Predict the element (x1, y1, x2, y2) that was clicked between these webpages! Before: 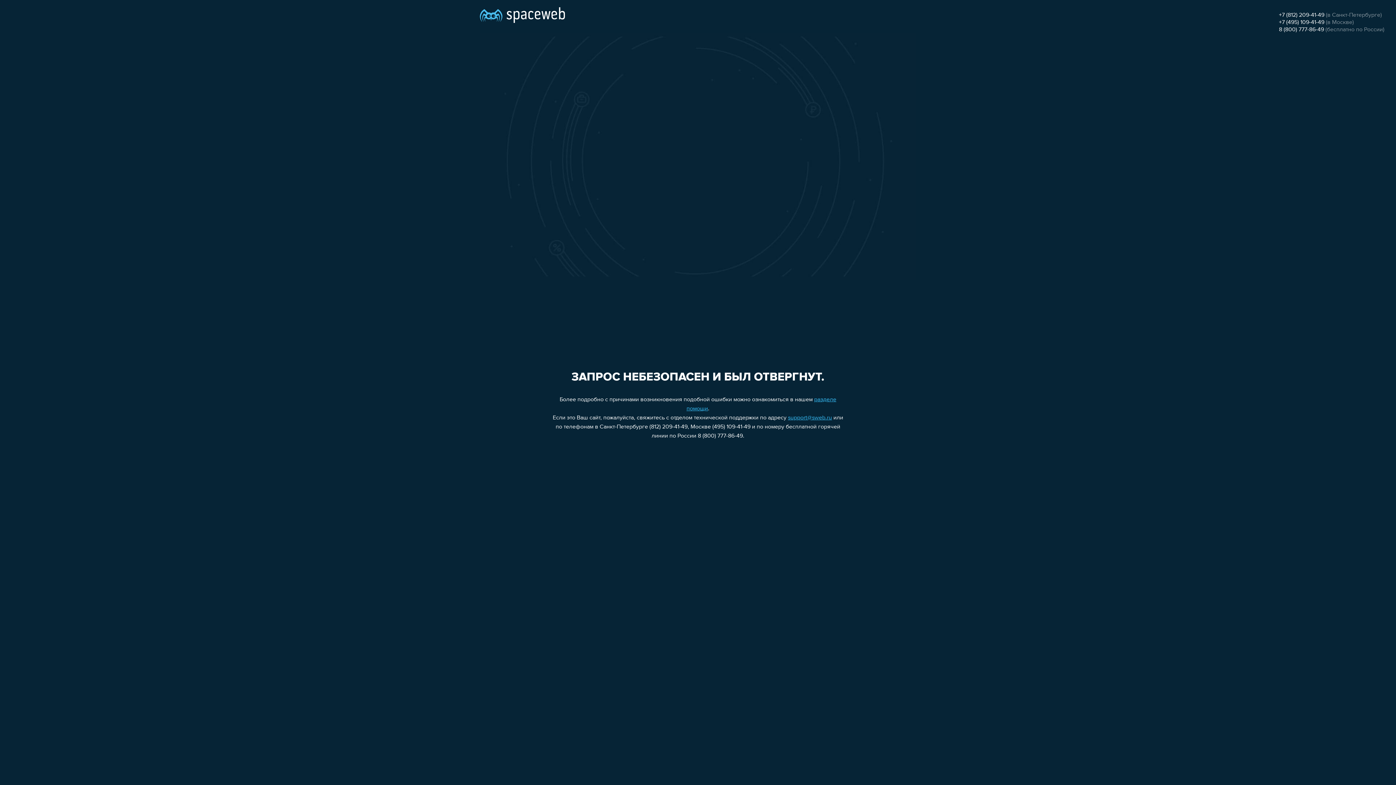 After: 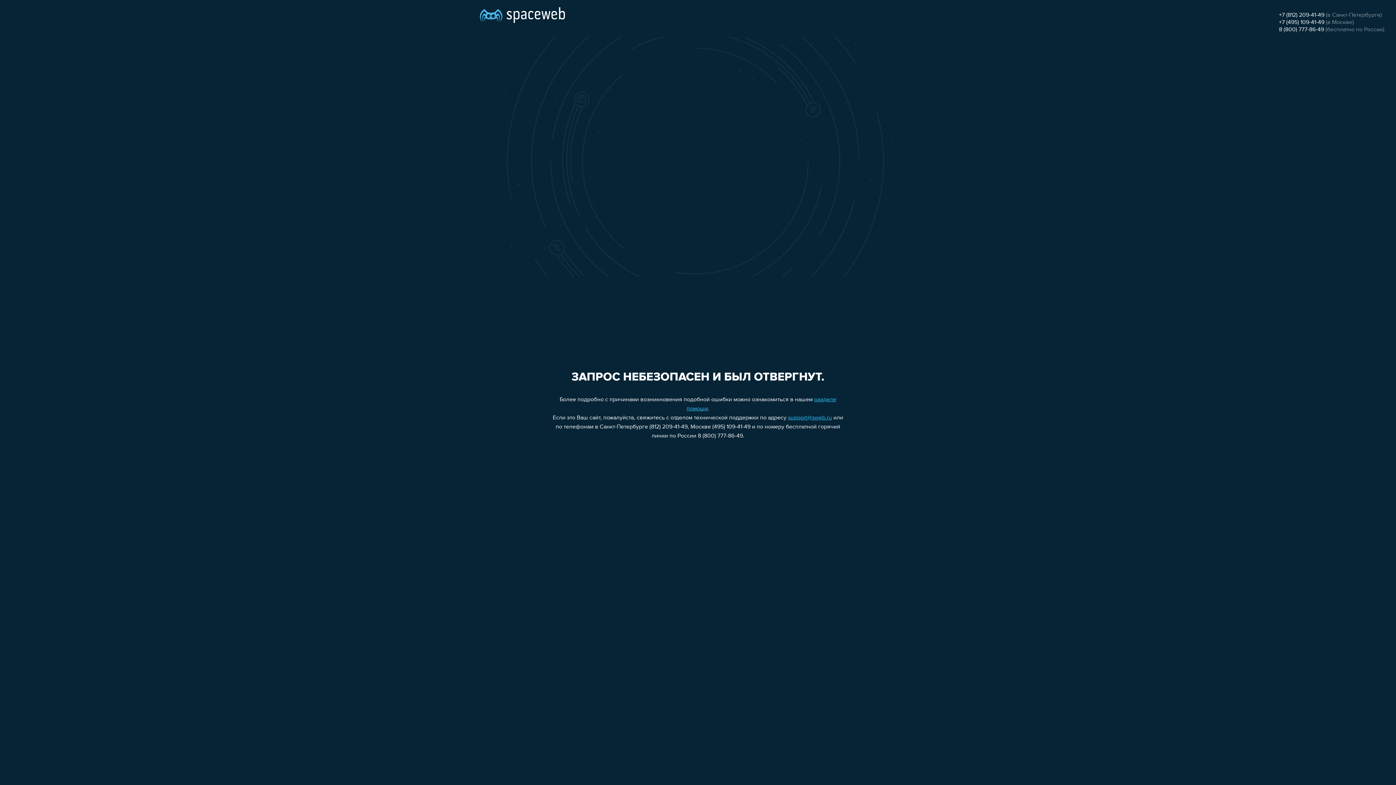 Action: bbox: (1279, 19, 1324, 25) label: +7 (495) 109-41-49